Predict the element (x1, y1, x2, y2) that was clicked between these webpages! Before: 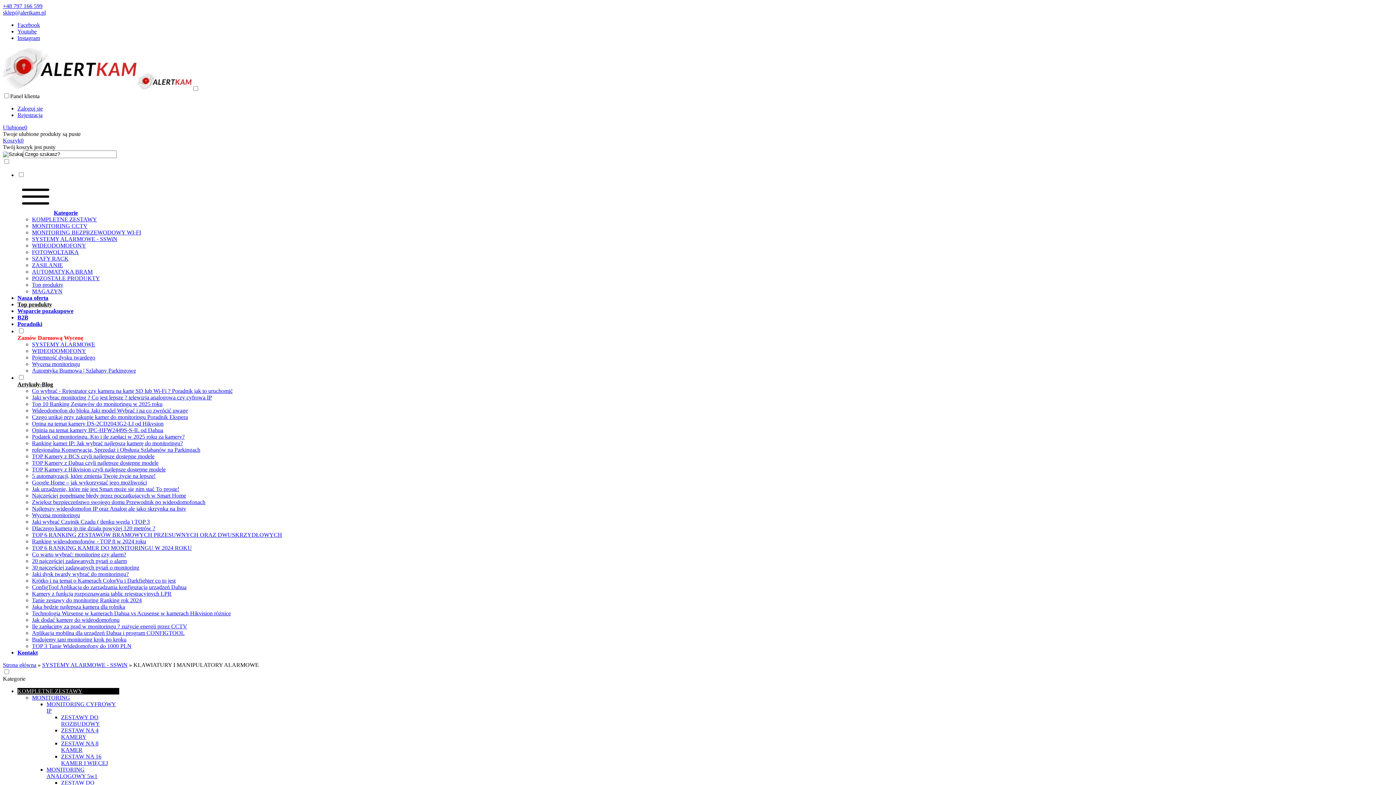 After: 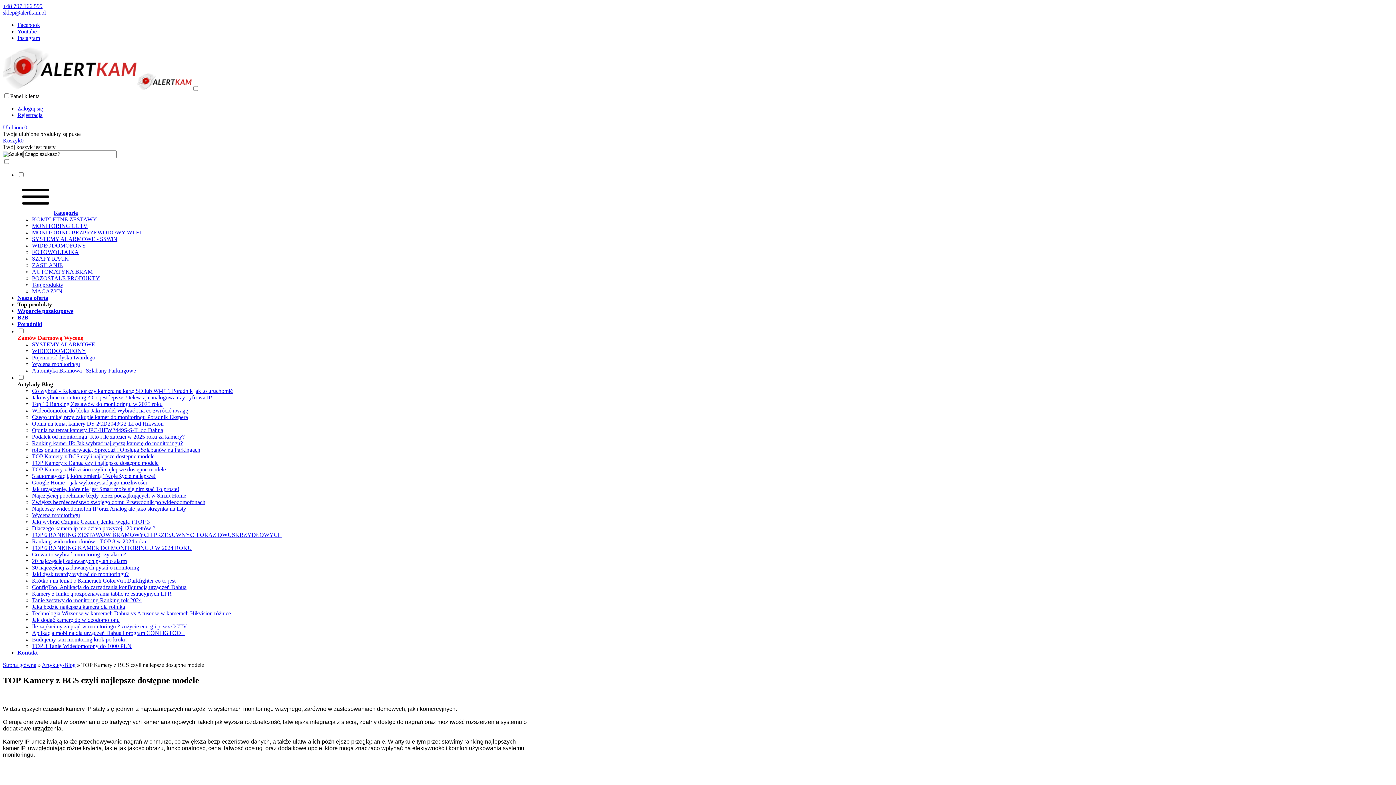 Action: label: TOP Kamery z BCS czyli najlepsze dostępne modele bbox: (32, 453, 154, 459)